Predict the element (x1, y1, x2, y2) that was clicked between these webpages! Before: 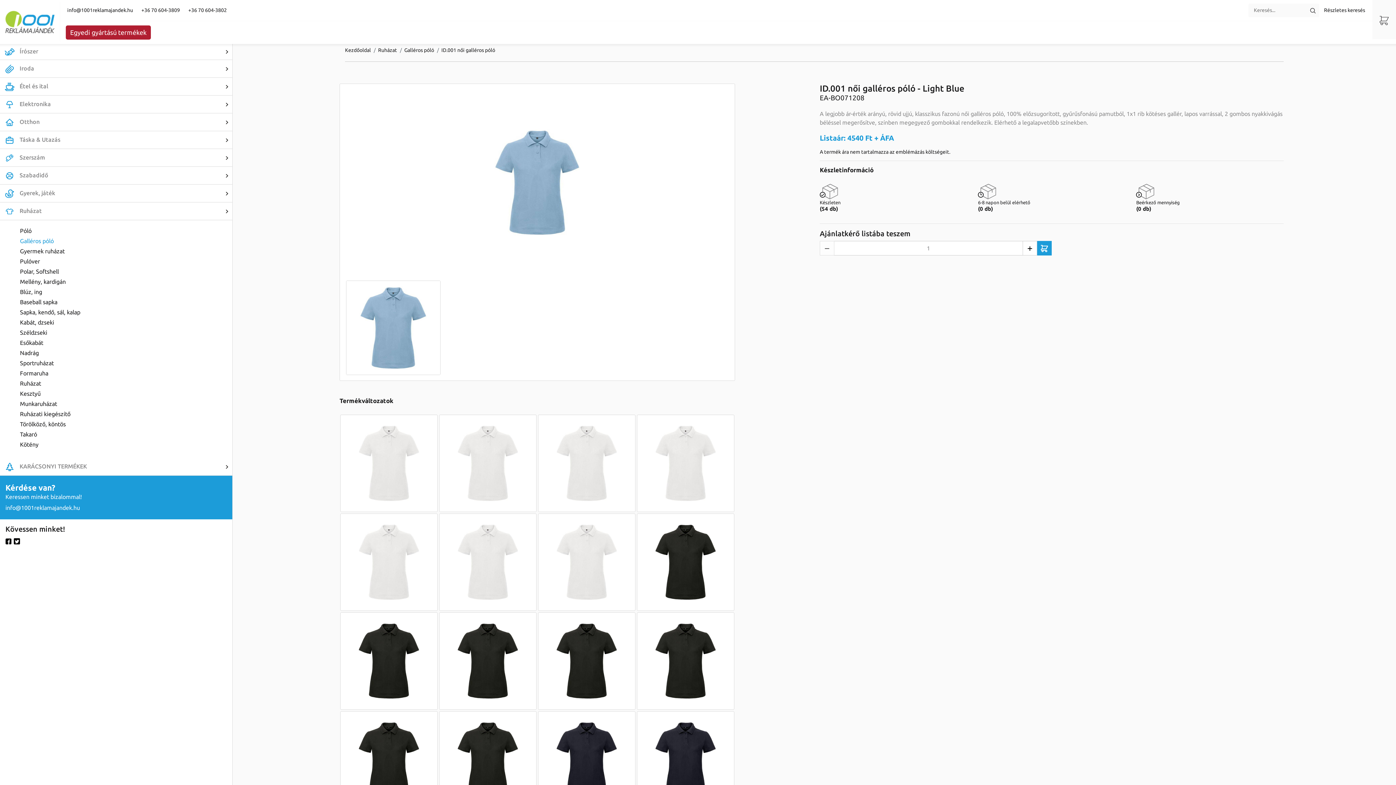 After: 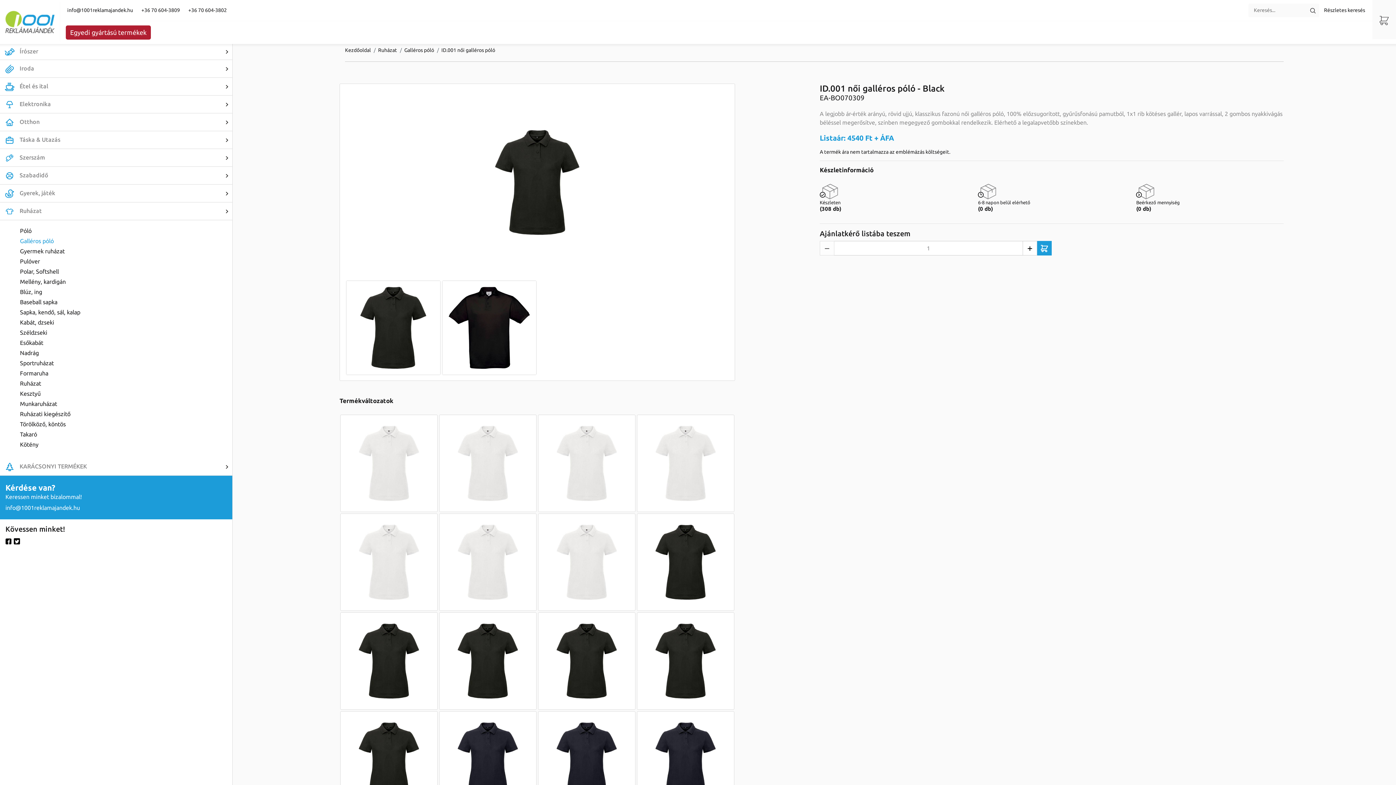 Action: bbox: (538, 612, 635, 710)